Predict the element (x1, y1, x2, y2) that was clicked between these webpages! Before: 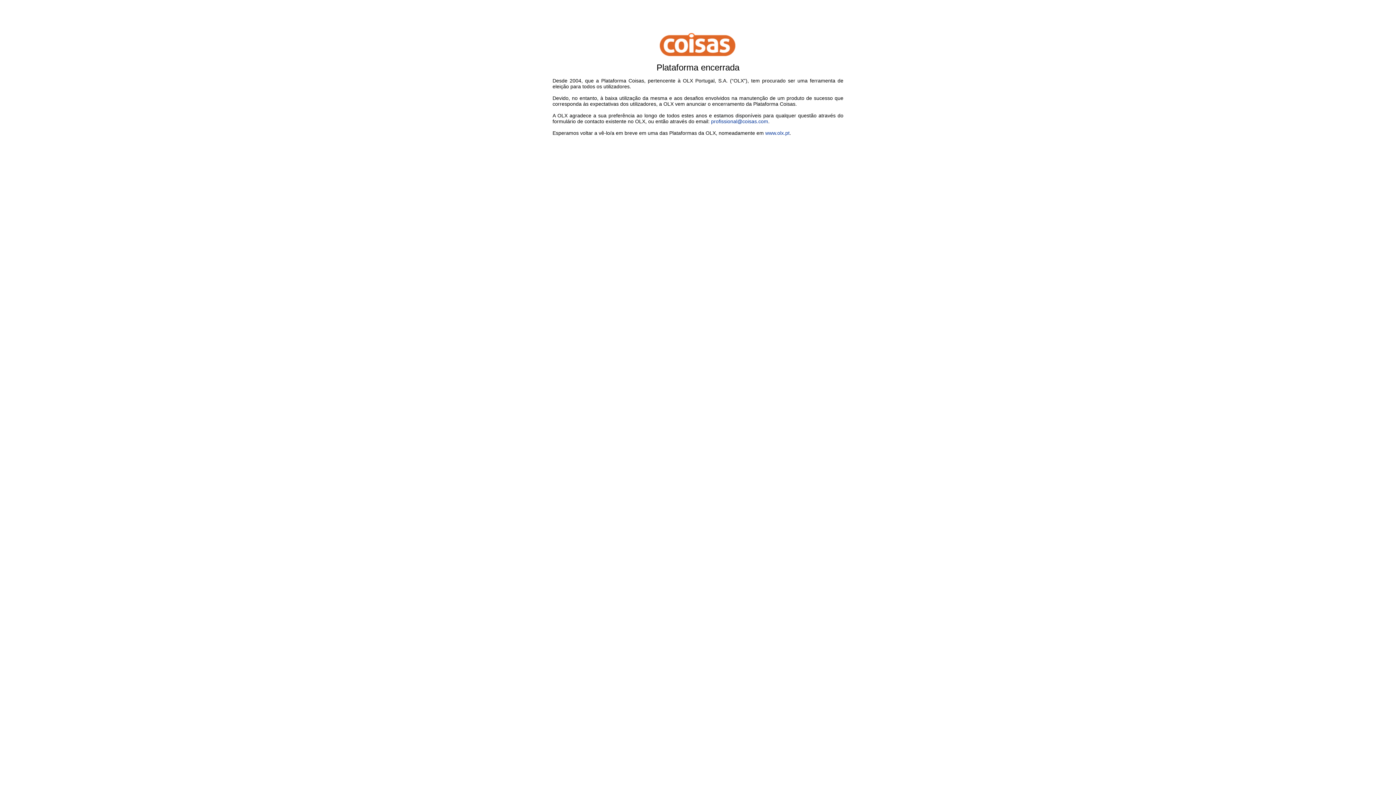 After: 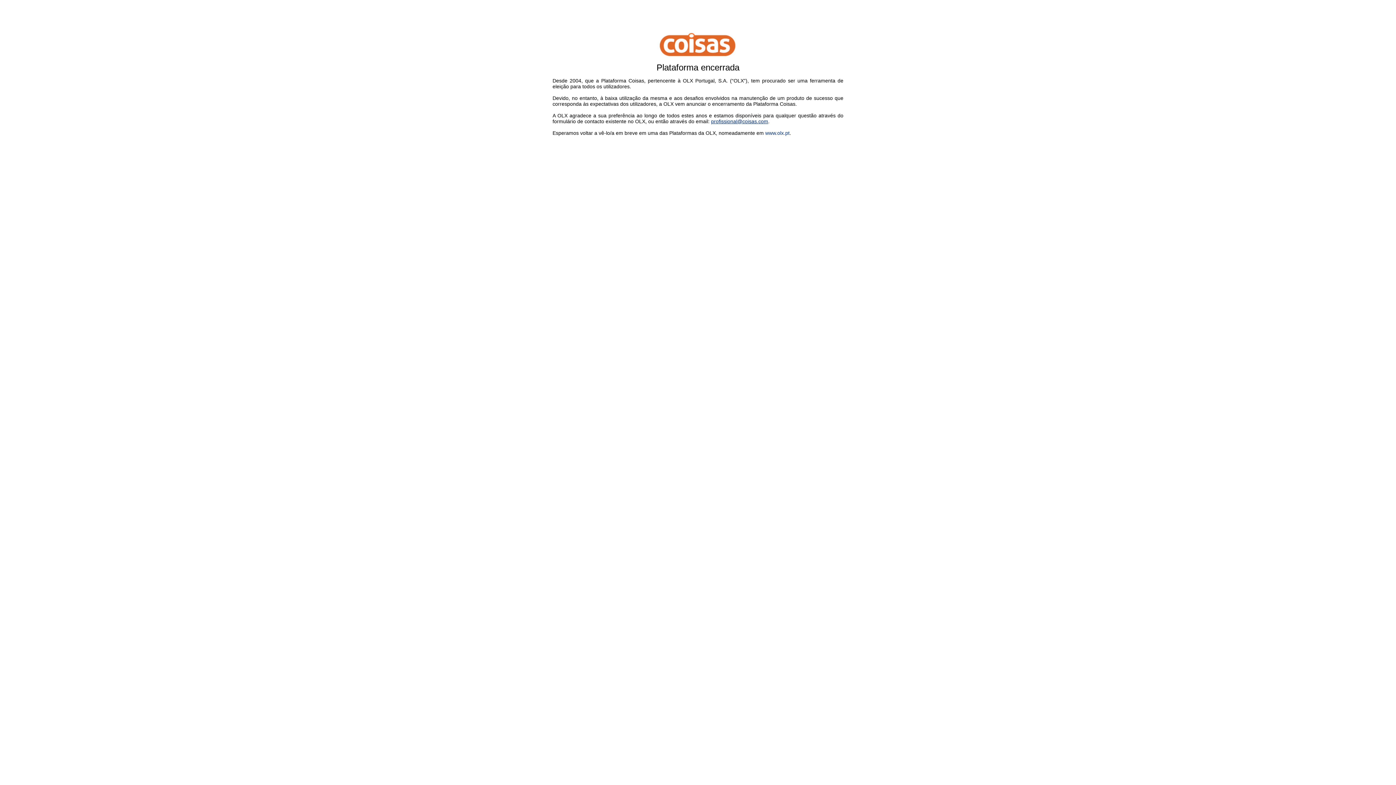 Action: label: profissional@coisas.com bbox: (711, 118, 768, 124)